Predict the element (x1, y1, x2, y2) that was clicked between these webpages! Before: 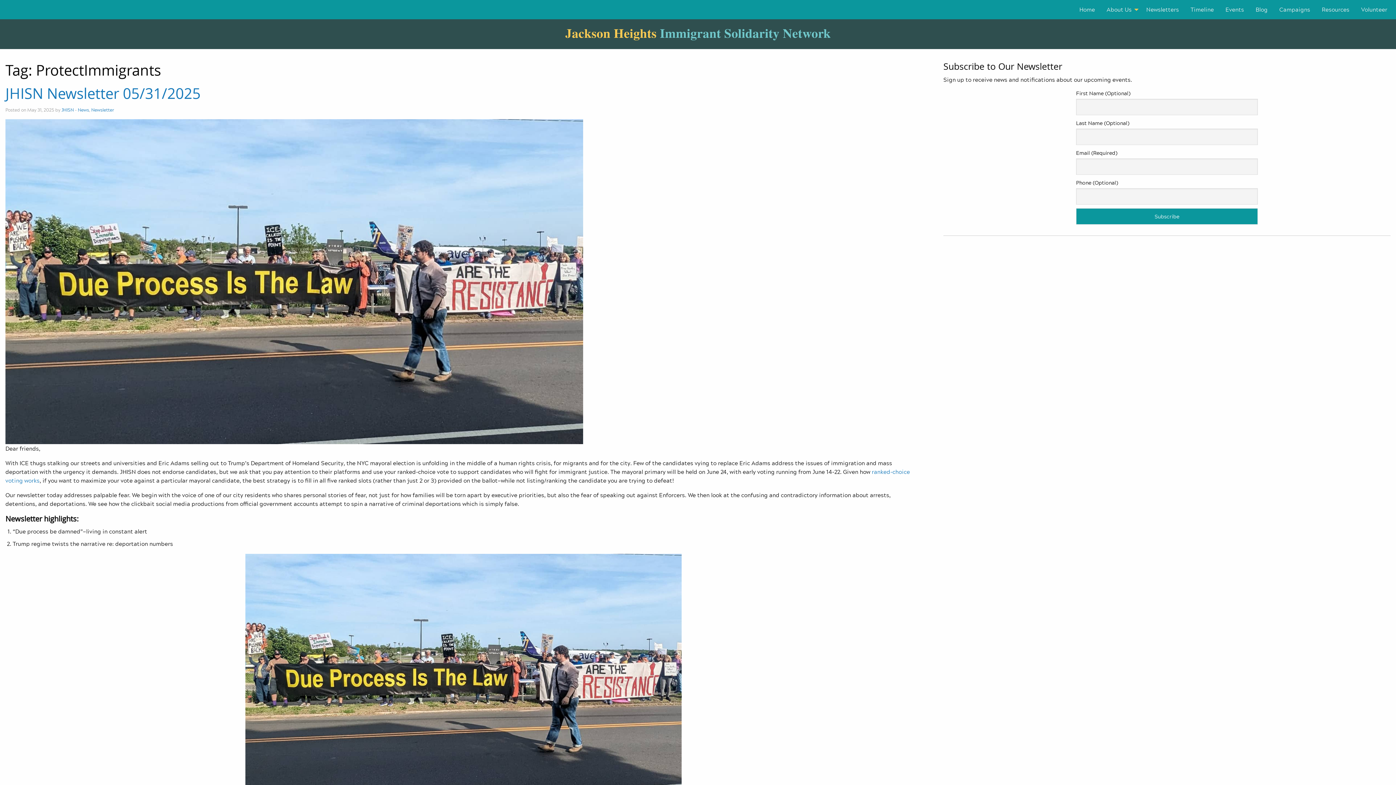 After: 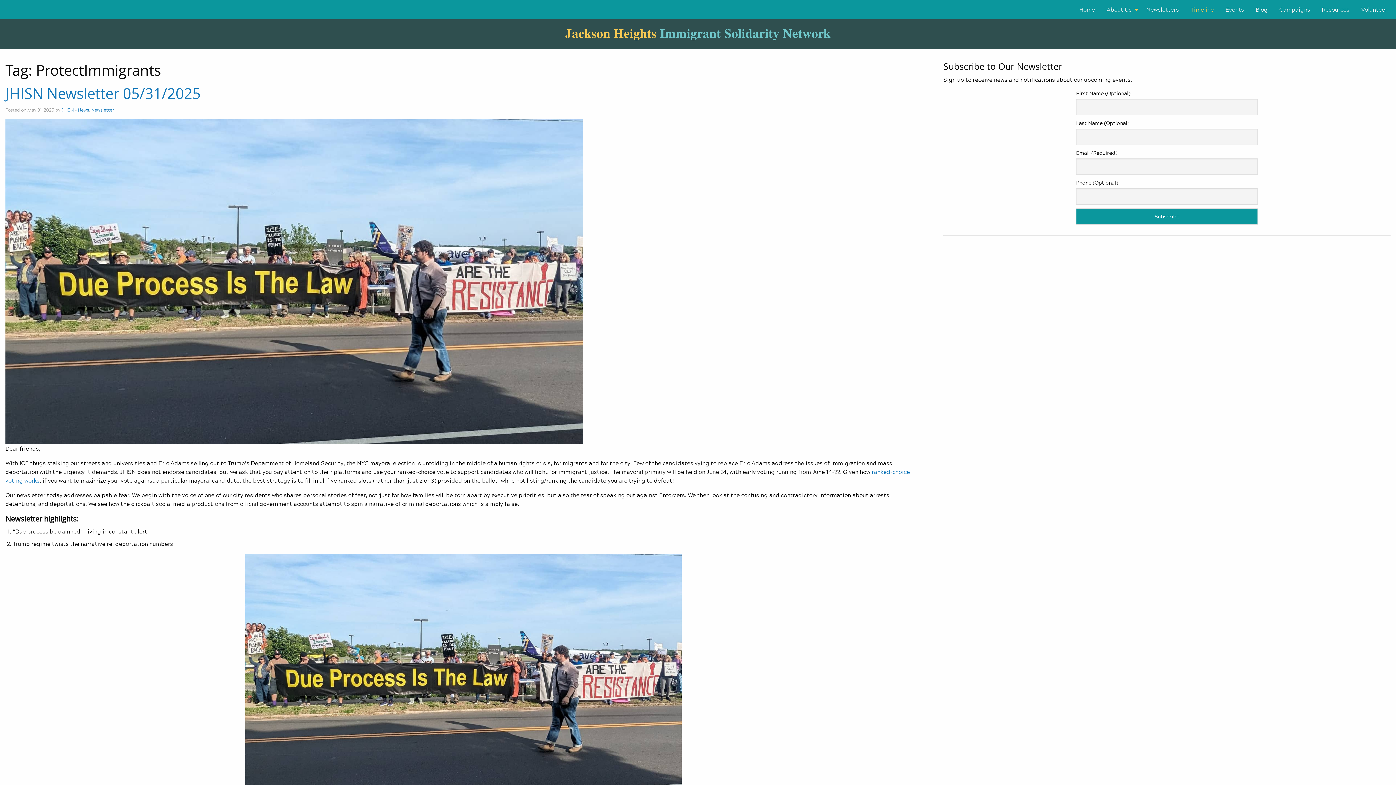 Action: label: Timeline bbox: (1185, 2, 1220, 16)